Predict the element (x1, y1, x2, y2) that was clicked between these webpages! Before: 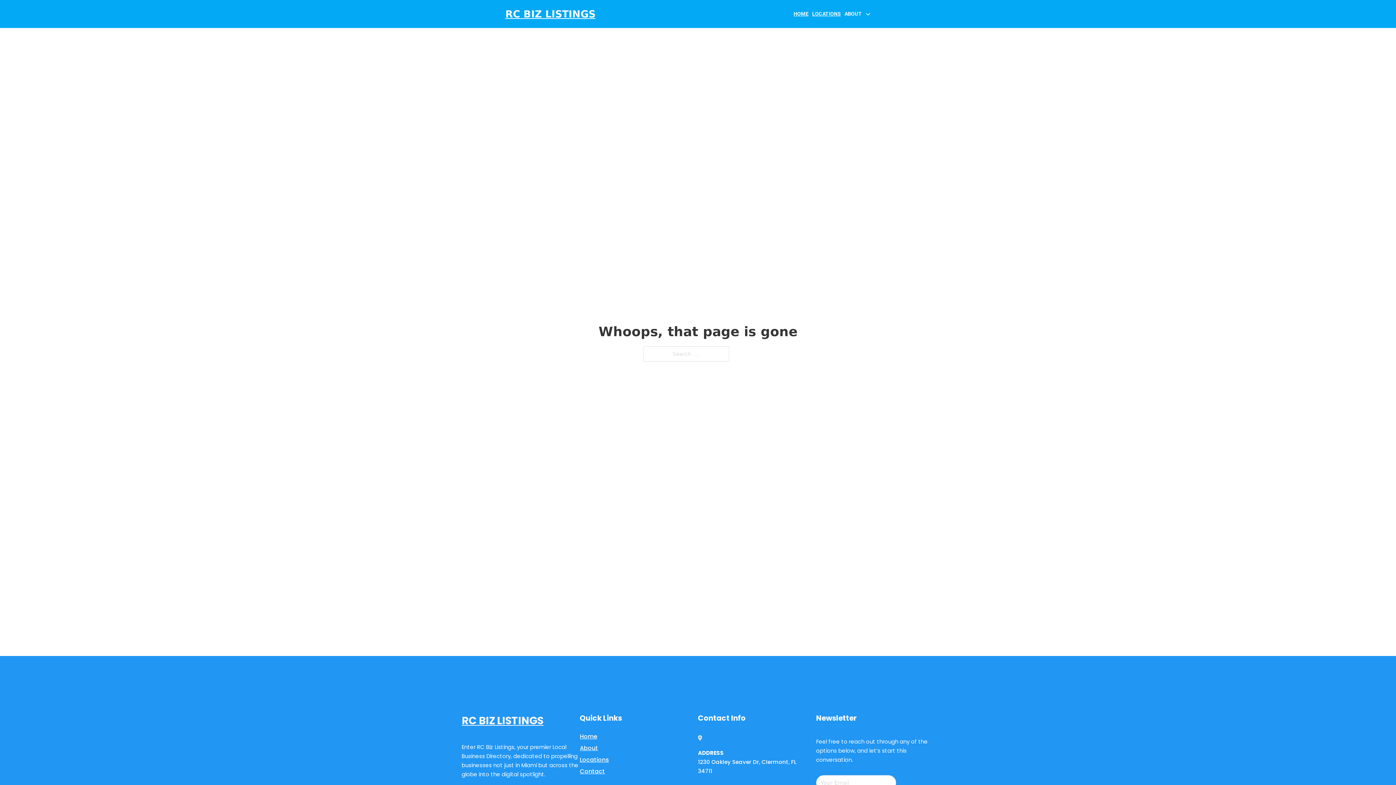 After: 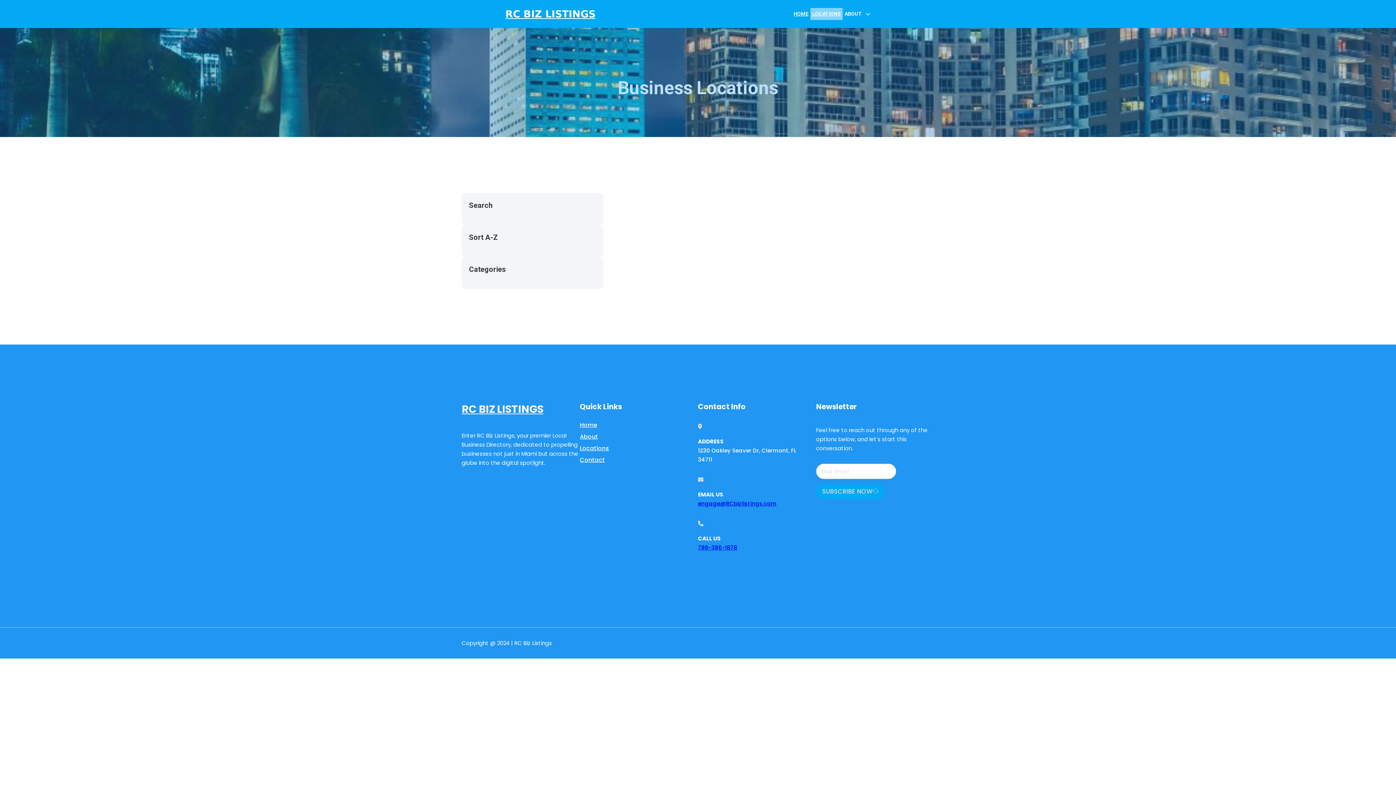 Action: label: LOCATIONS bbox: (810, 8, 842, 20)